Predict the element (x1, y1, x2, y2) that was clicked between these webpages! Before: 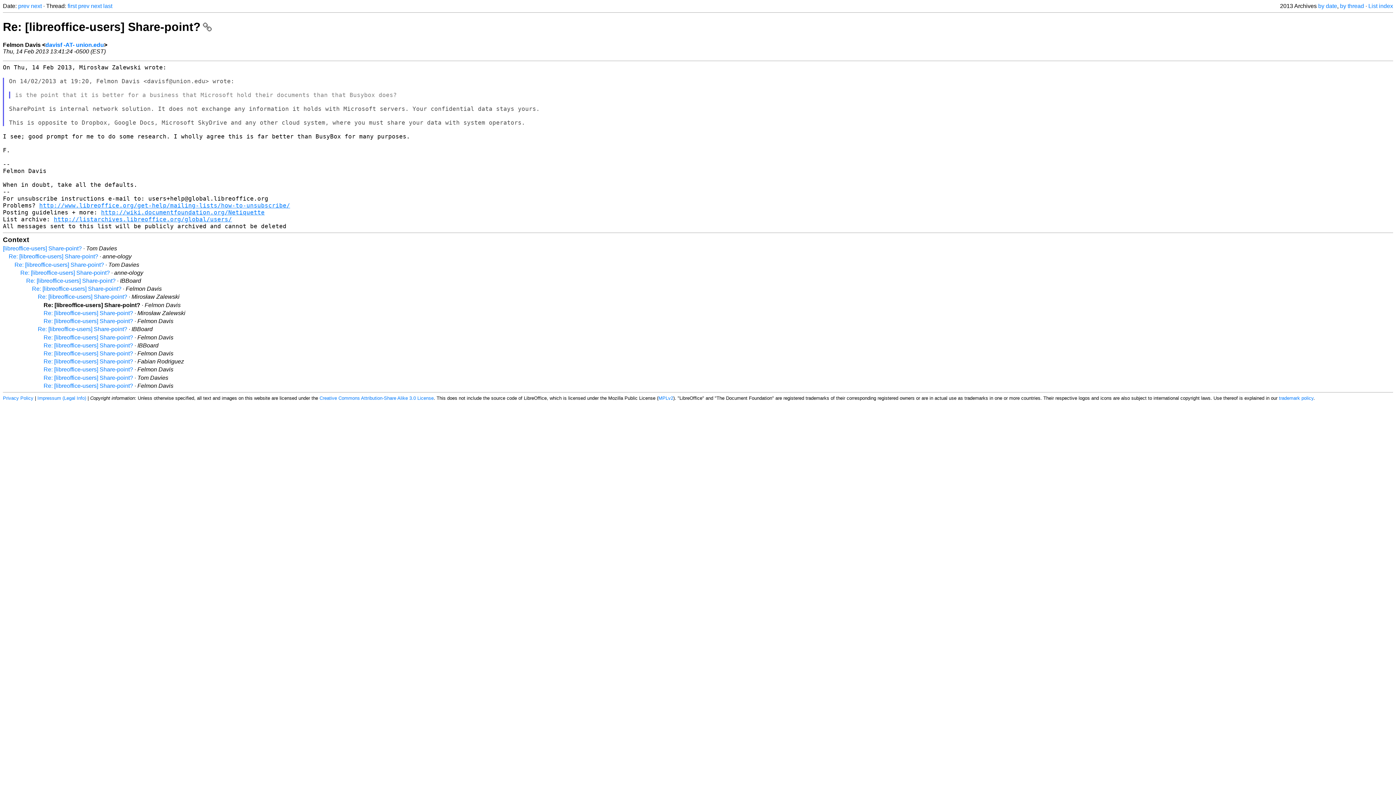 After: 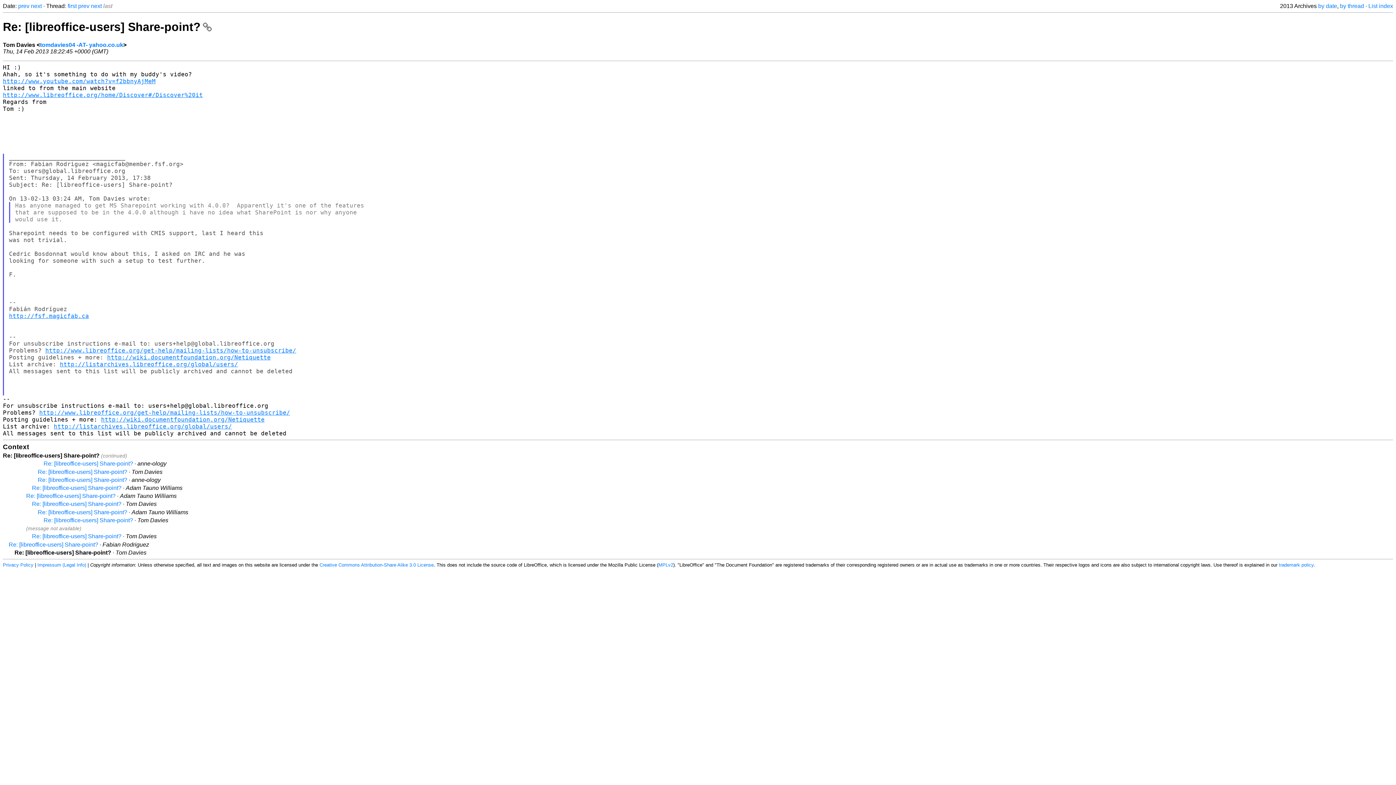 Action: label: last bbox: (103, 2, 112, 9)